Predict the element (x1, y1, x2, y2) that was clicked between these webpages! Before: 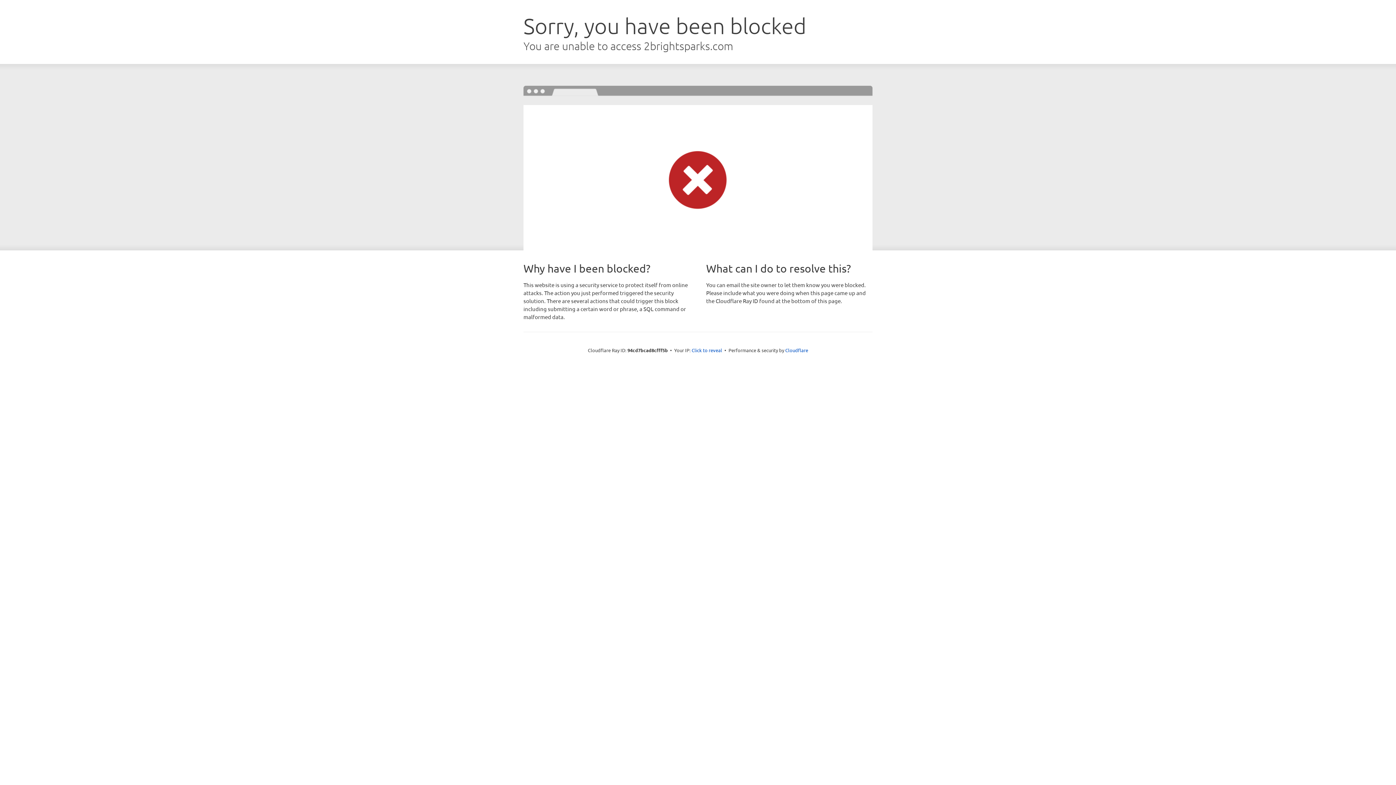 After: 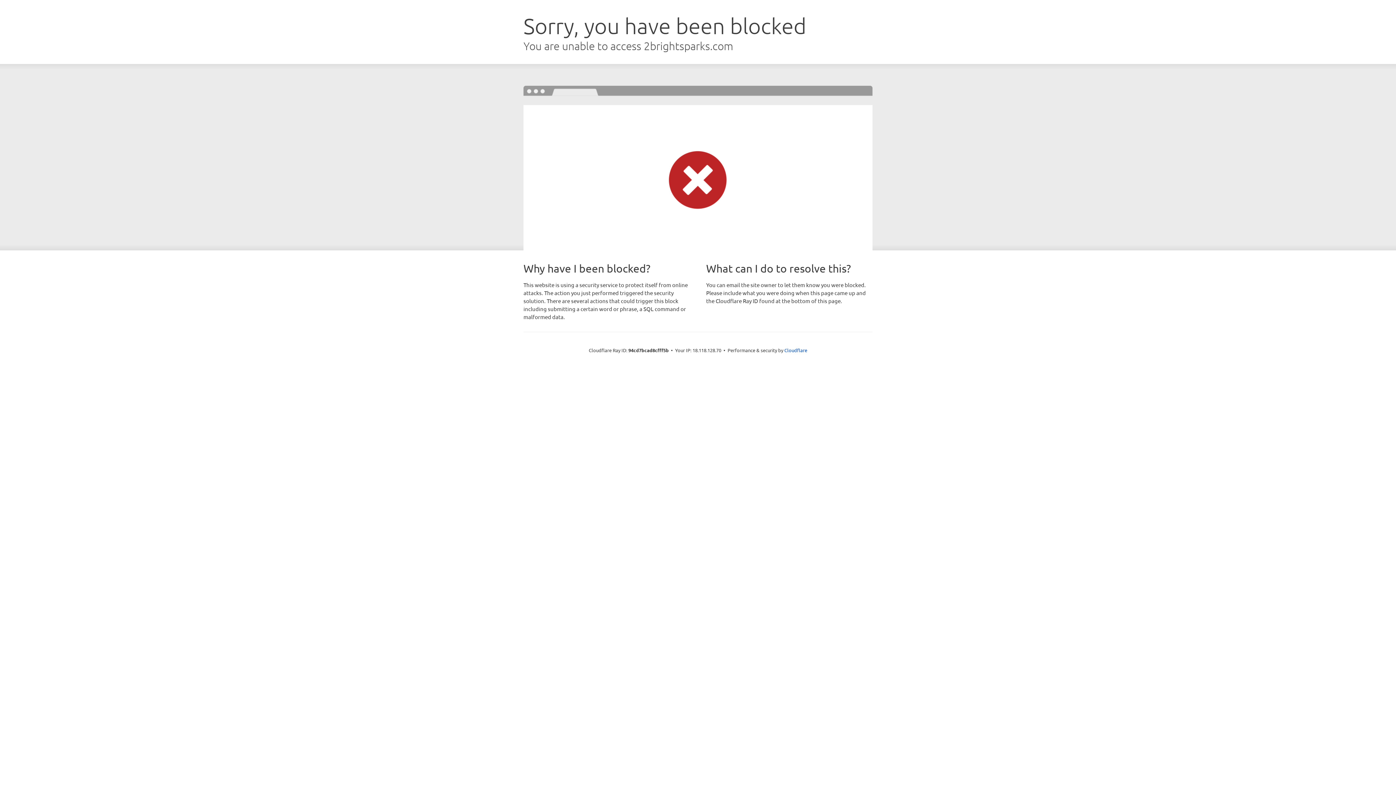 Action: bbox: (691, 346, 722, 353) label: Click to reveal